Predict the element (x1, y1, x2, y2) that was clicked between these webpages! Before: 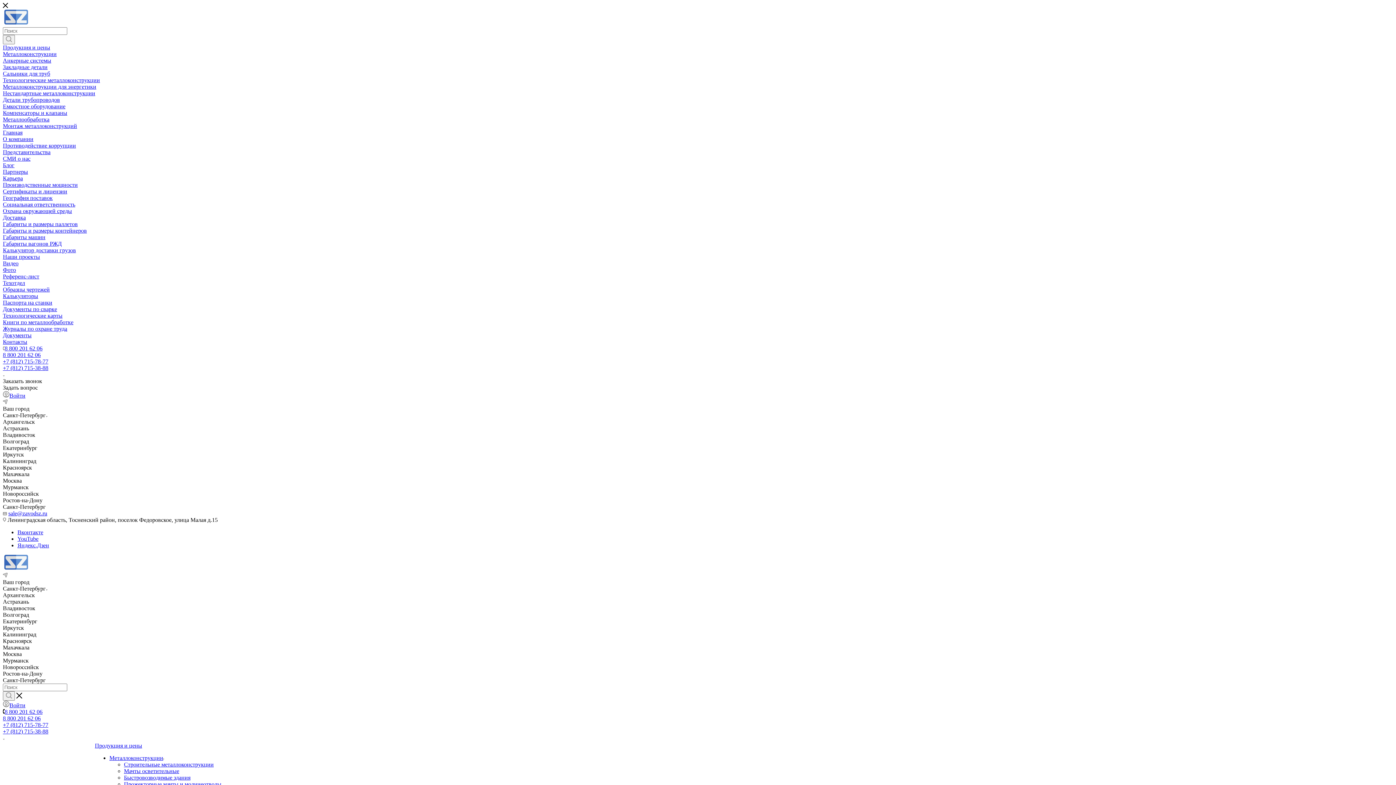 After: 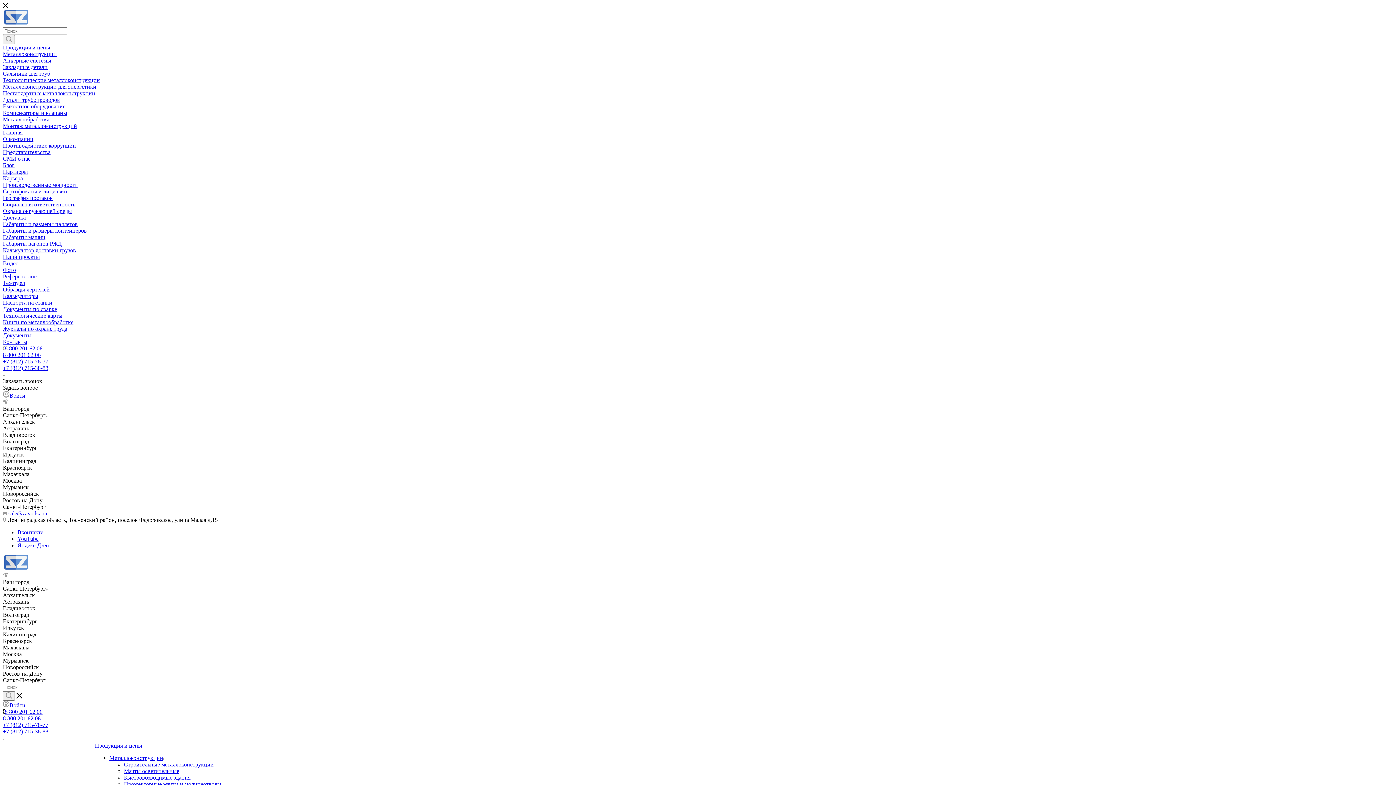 Action: bbox: (17, 529, 43, 535) label: Вконтакте